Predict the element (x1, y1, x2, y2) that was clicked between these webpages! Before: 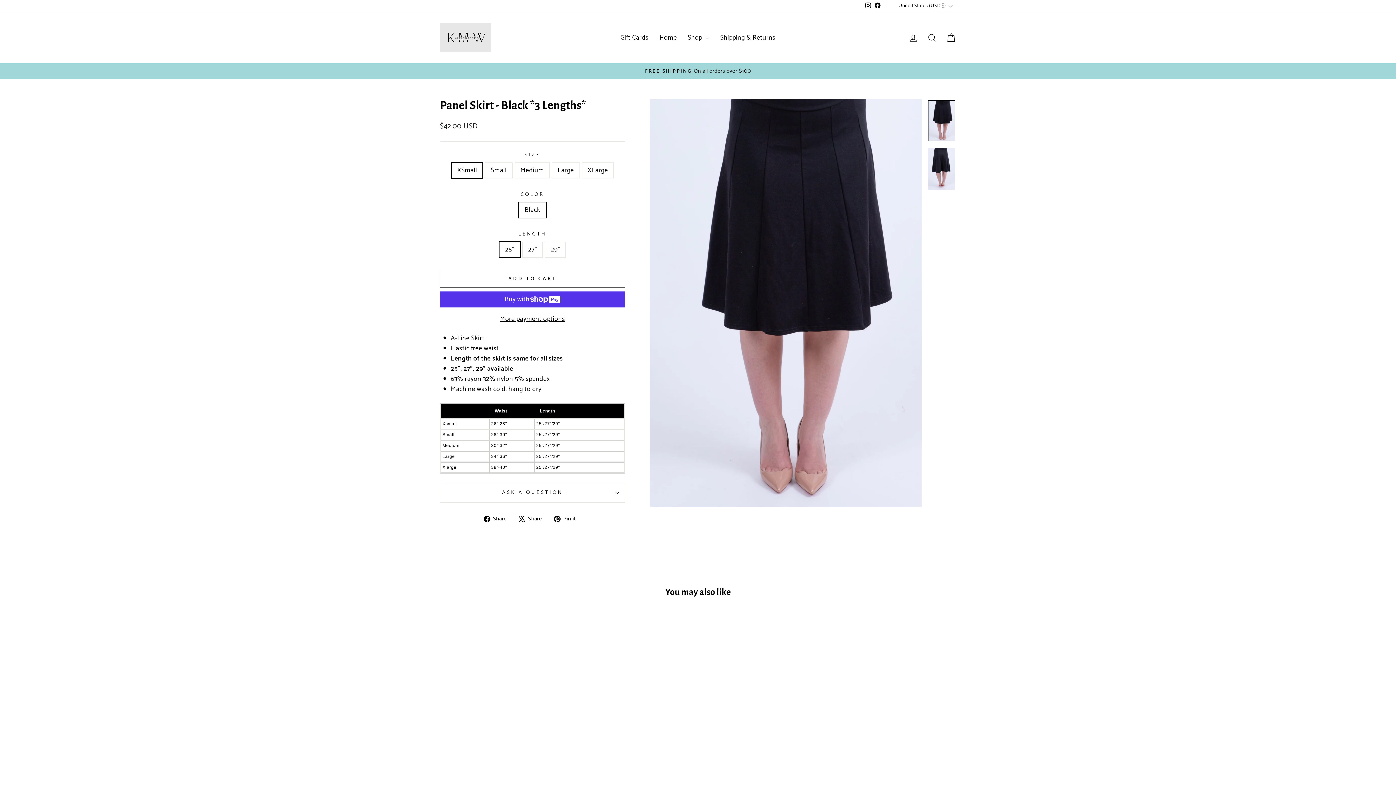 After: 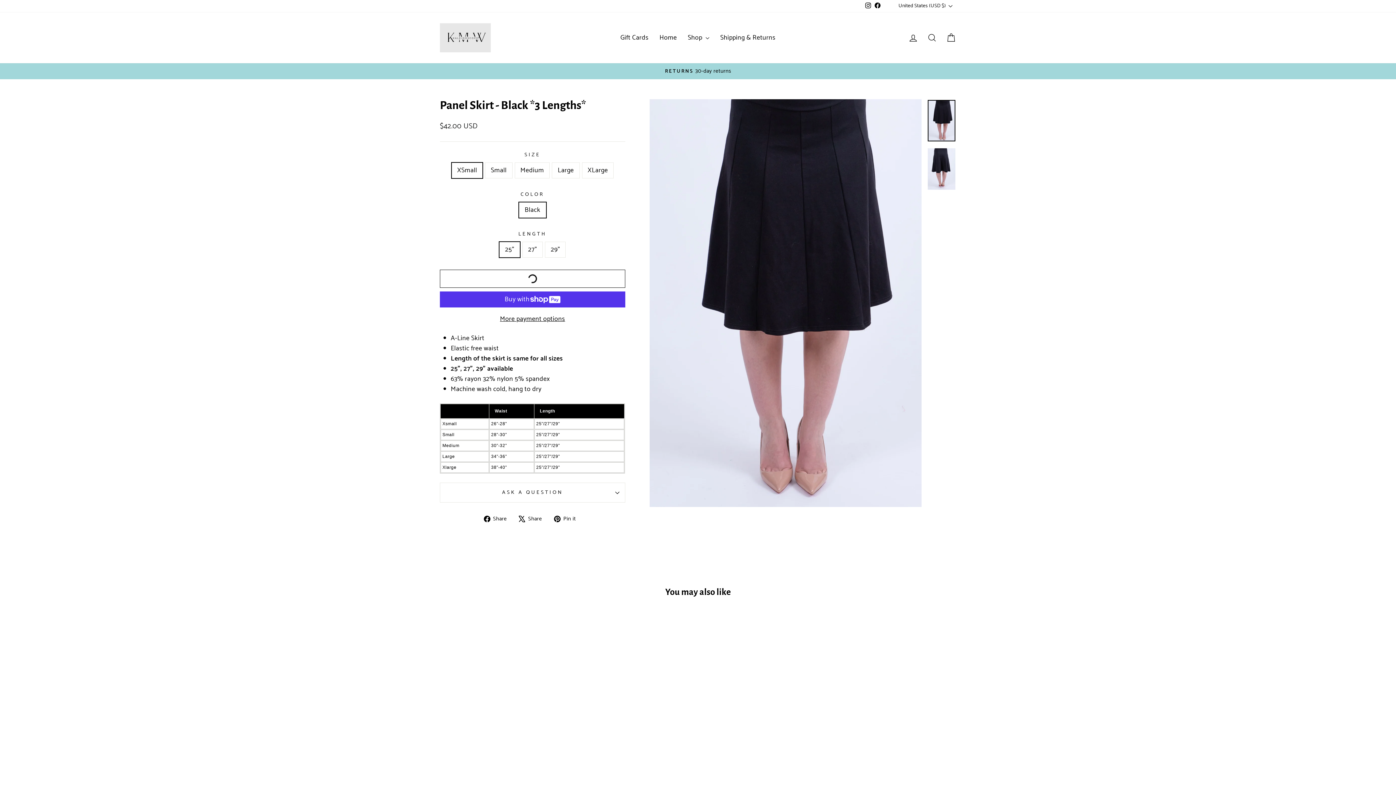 Action: label: ADD TO CART bbox: (440, 269, 625, 288)